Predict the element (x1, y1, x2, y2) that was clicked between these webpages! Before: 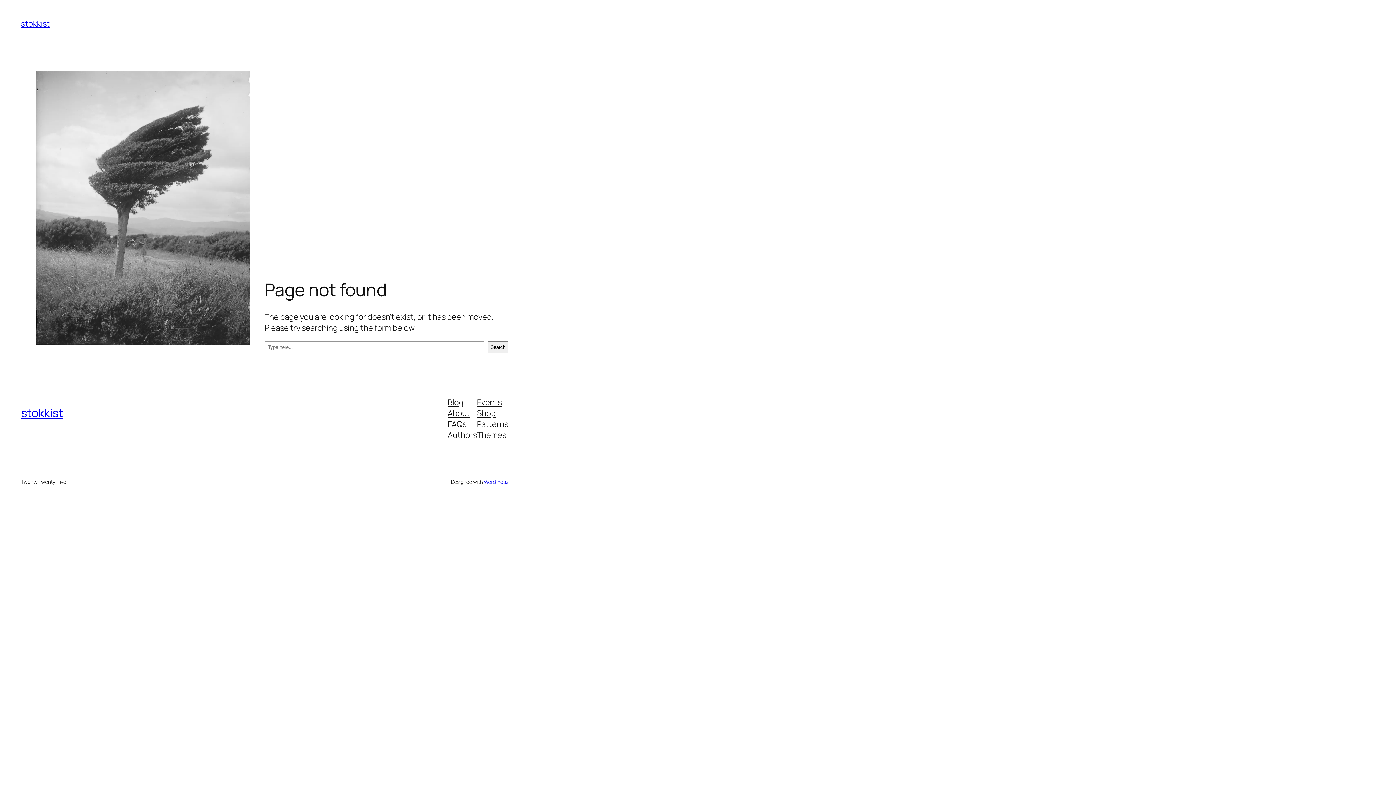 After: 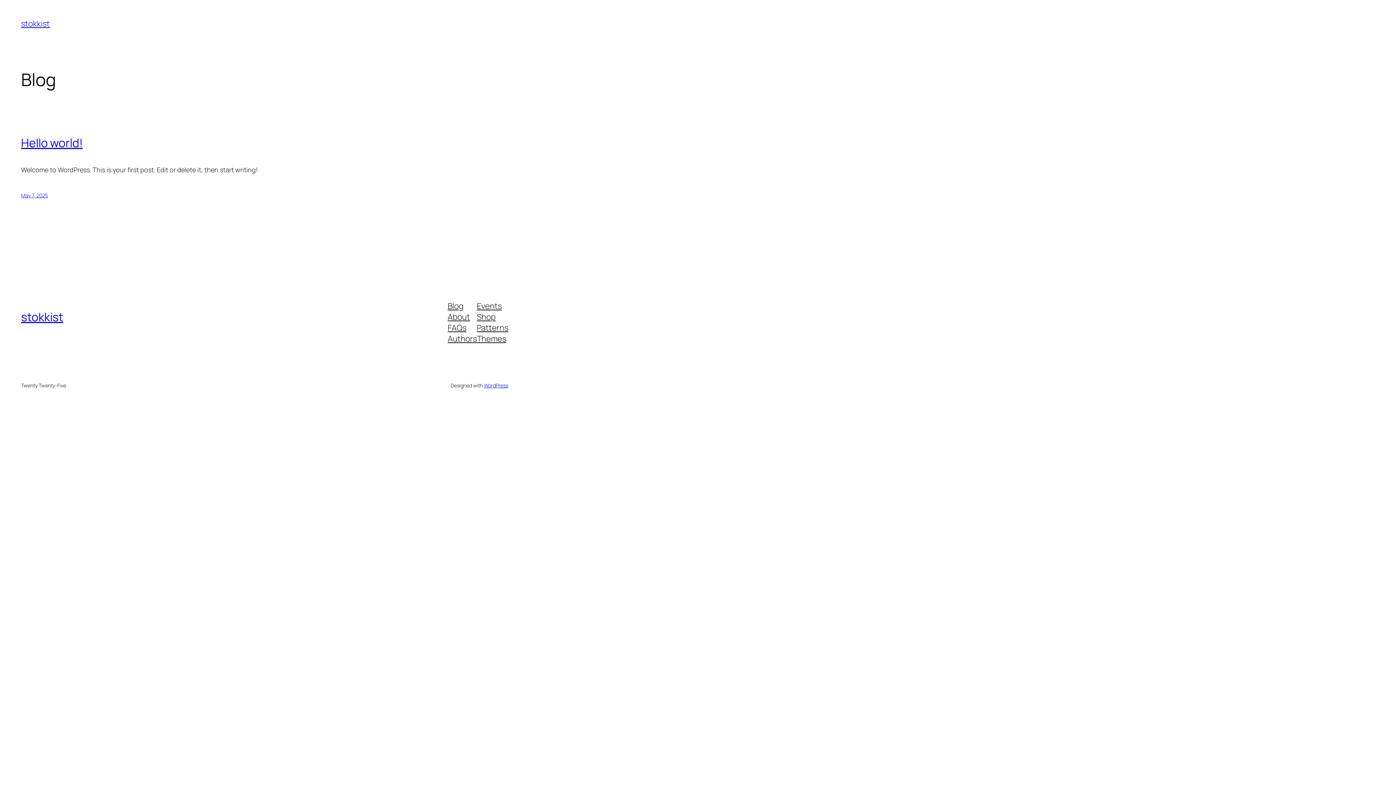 Action: bbox: (21, 18, 49, 29) label: stokkist